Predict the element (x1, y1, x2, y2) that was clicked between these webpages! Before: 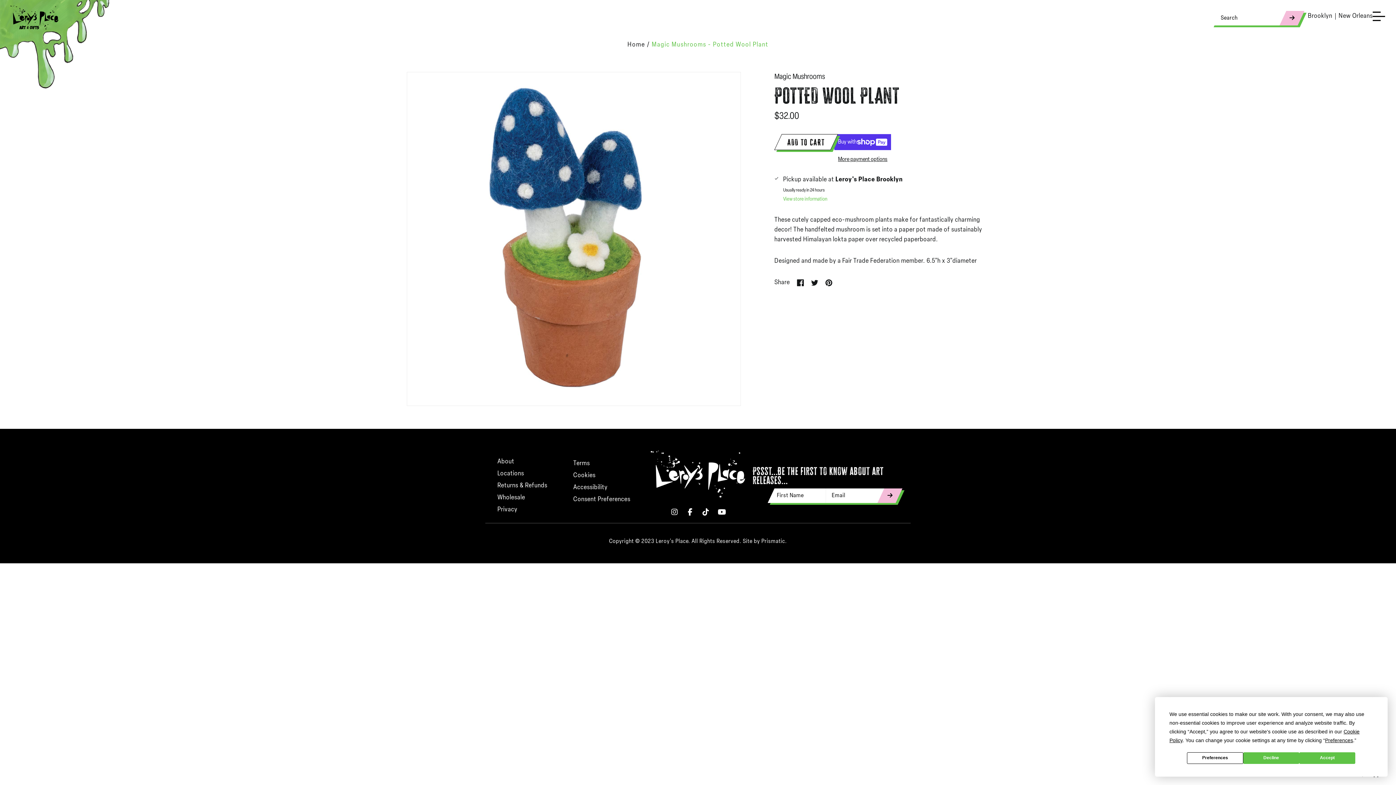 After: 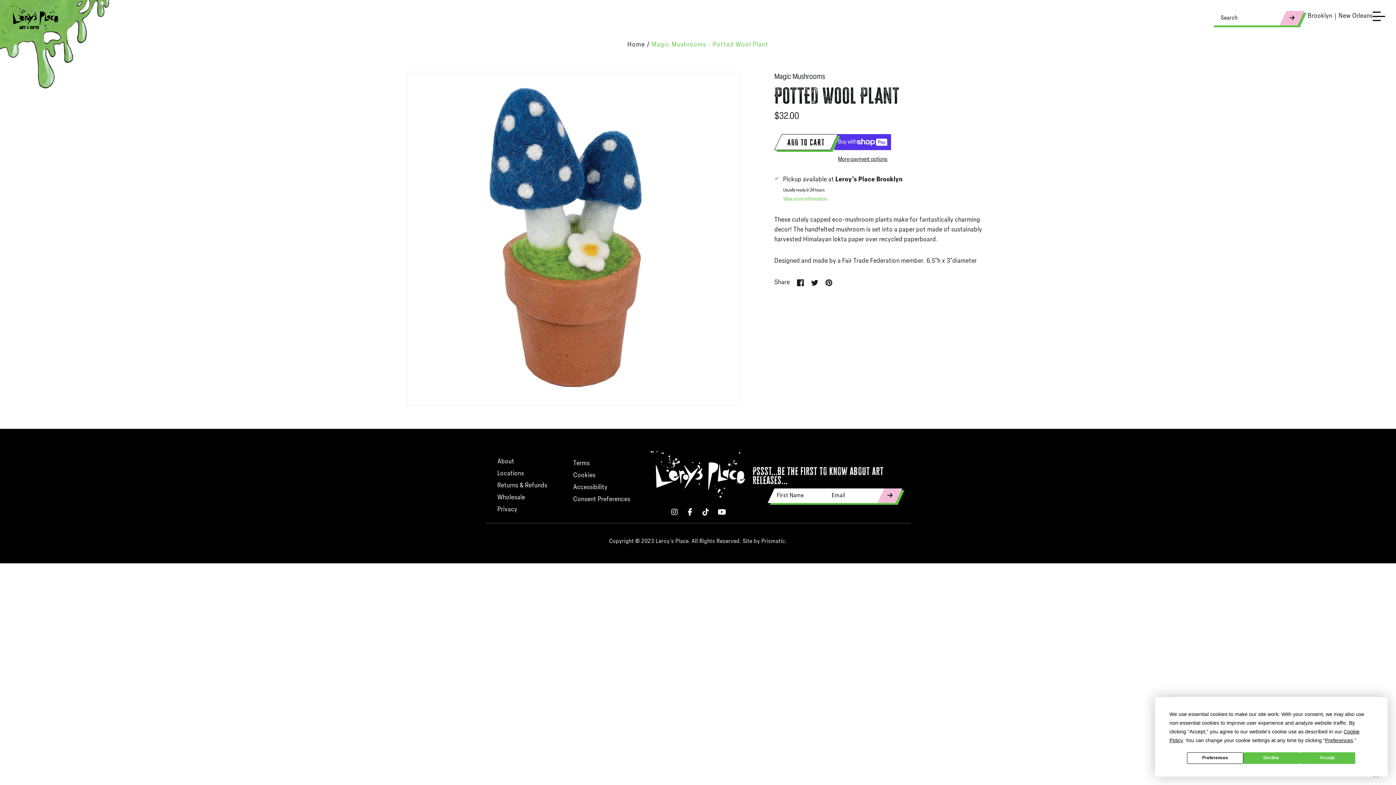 Action: bbox: (714, 505, 728, 519)